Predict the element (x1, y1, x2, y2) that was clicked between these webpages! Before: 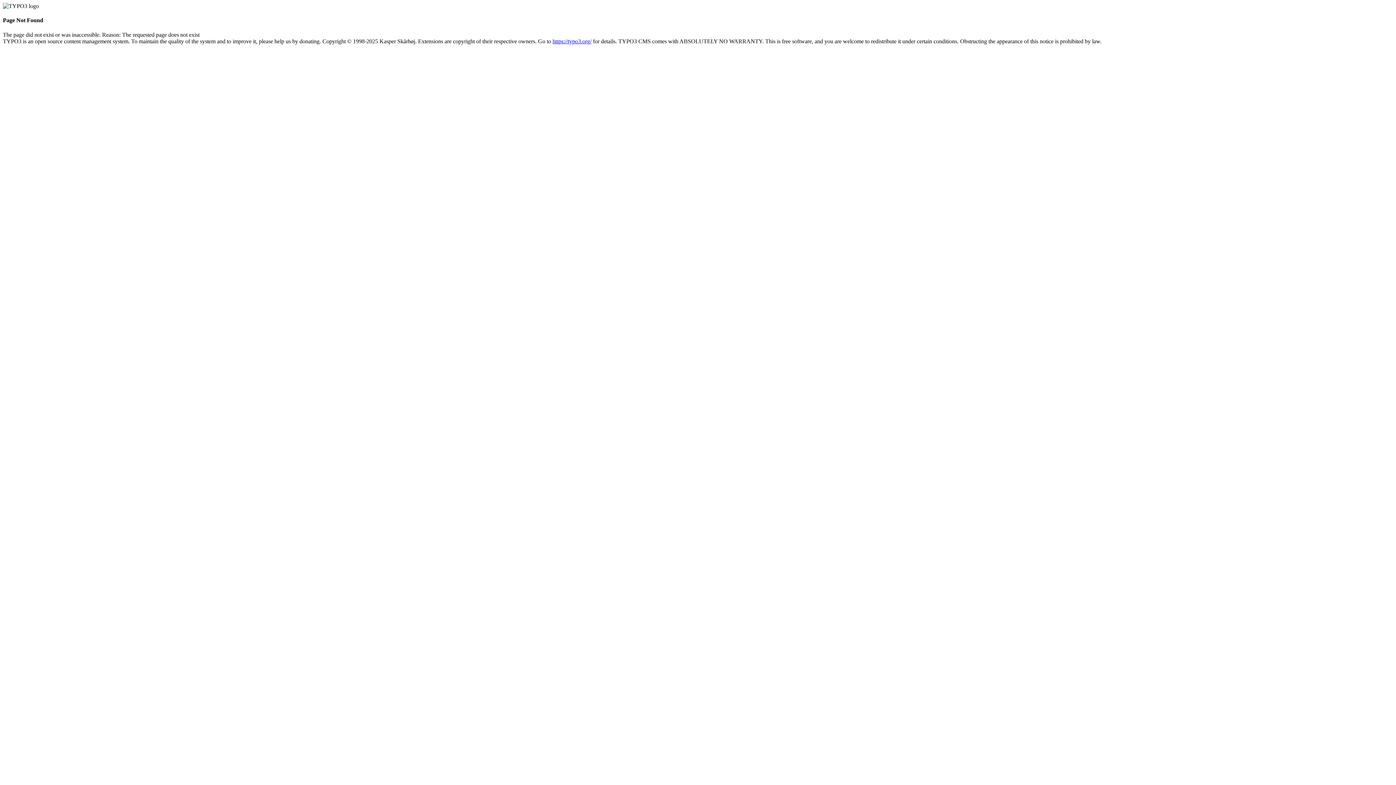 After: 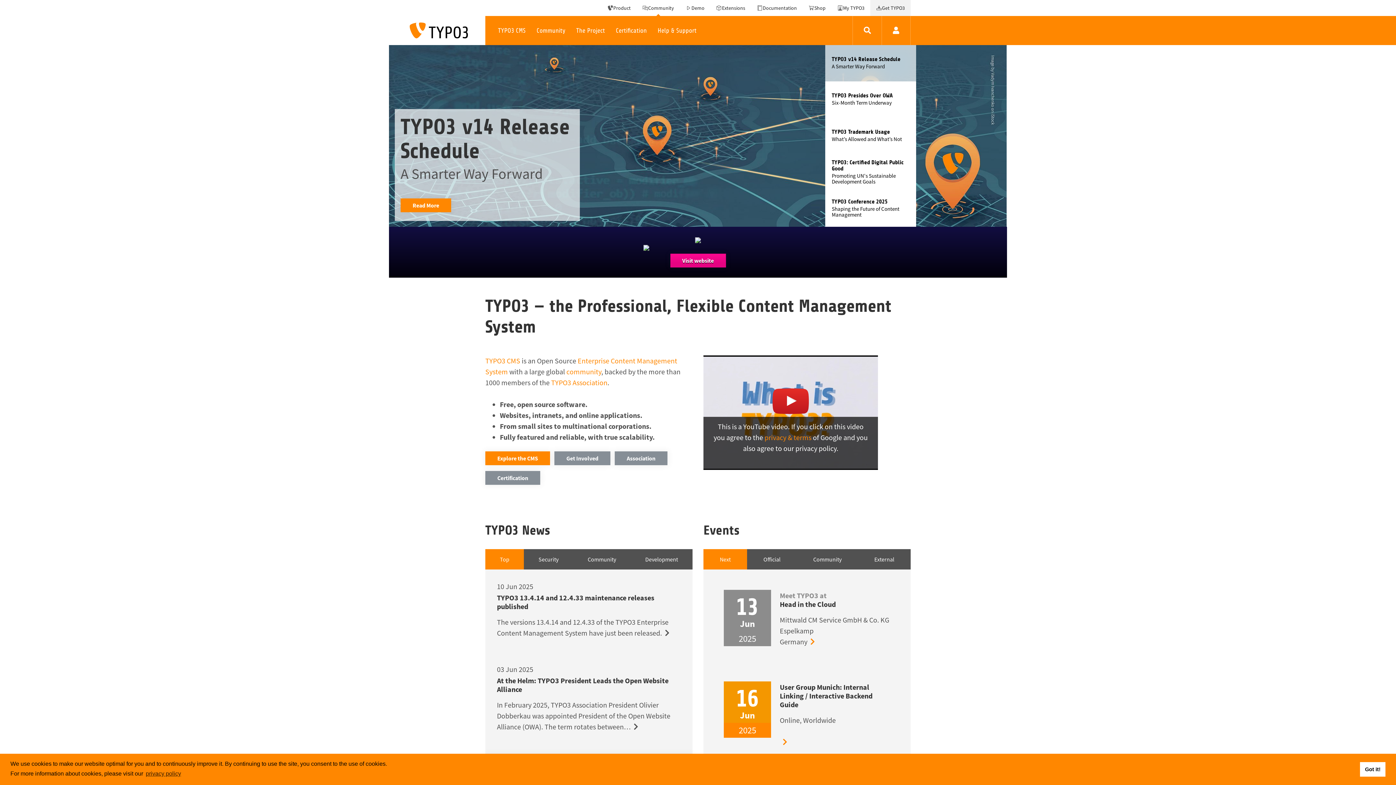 Action: label: https://typo3.org/ bbox: (552, 38, 591, 44)